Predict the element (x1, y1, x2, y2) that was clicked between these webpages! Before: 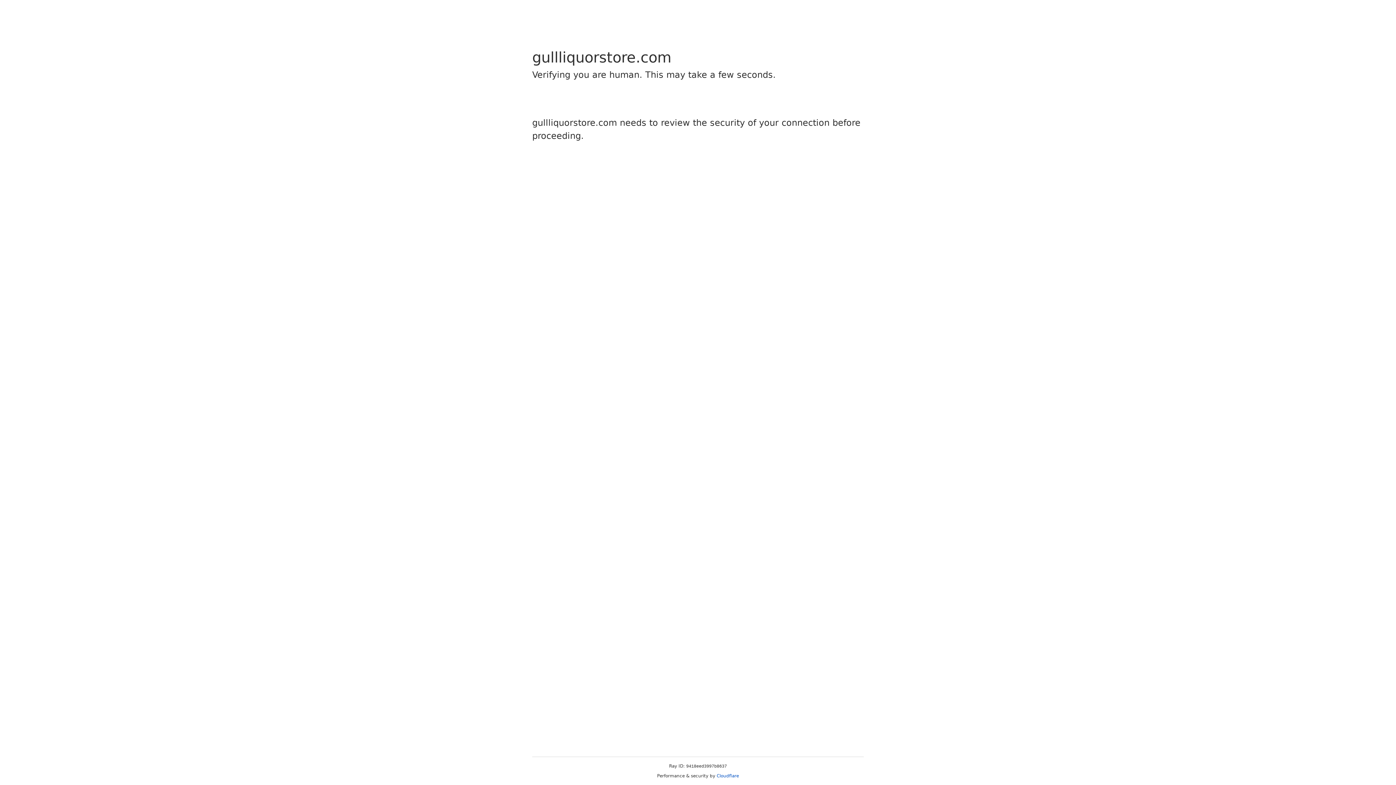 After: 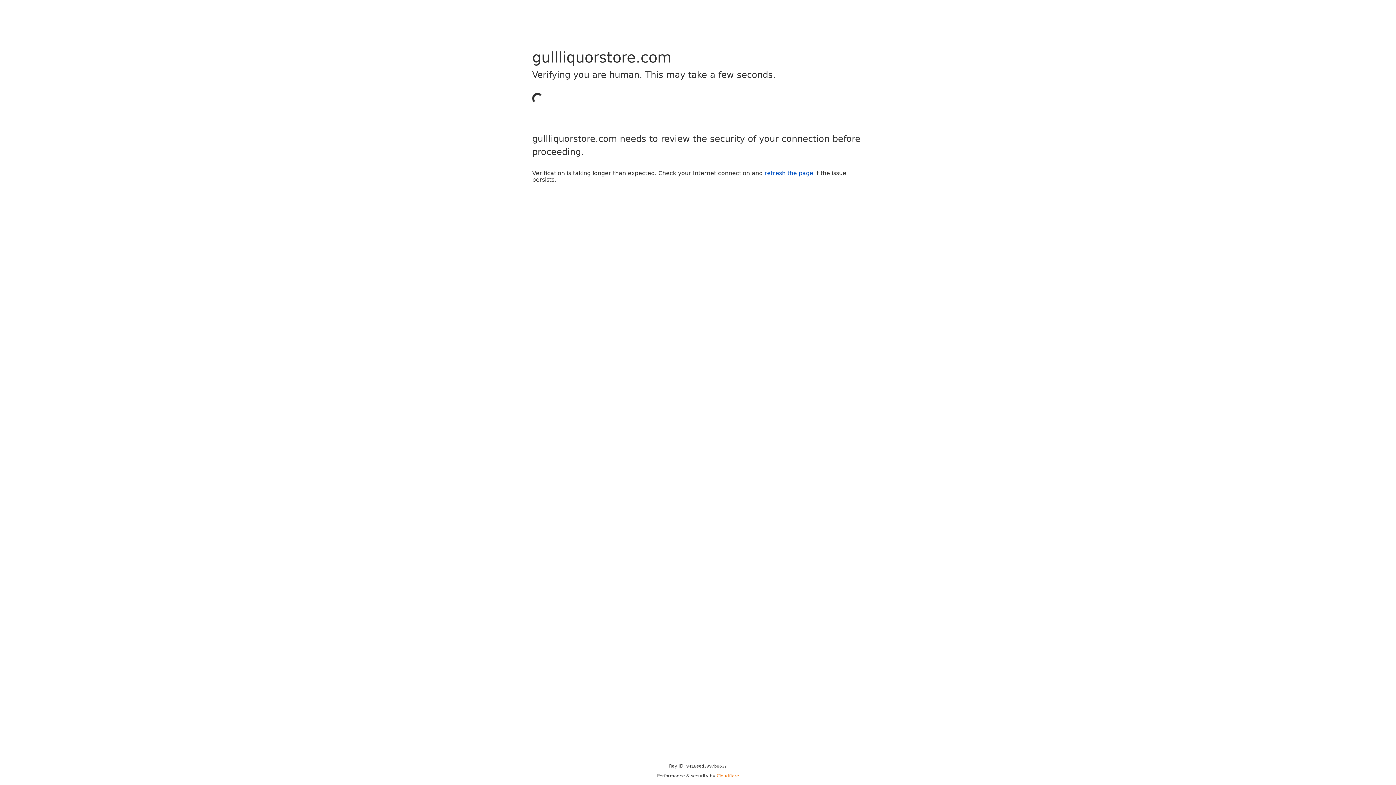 Action: label: Cloudflare bbox: (716, 773, 739, 778)